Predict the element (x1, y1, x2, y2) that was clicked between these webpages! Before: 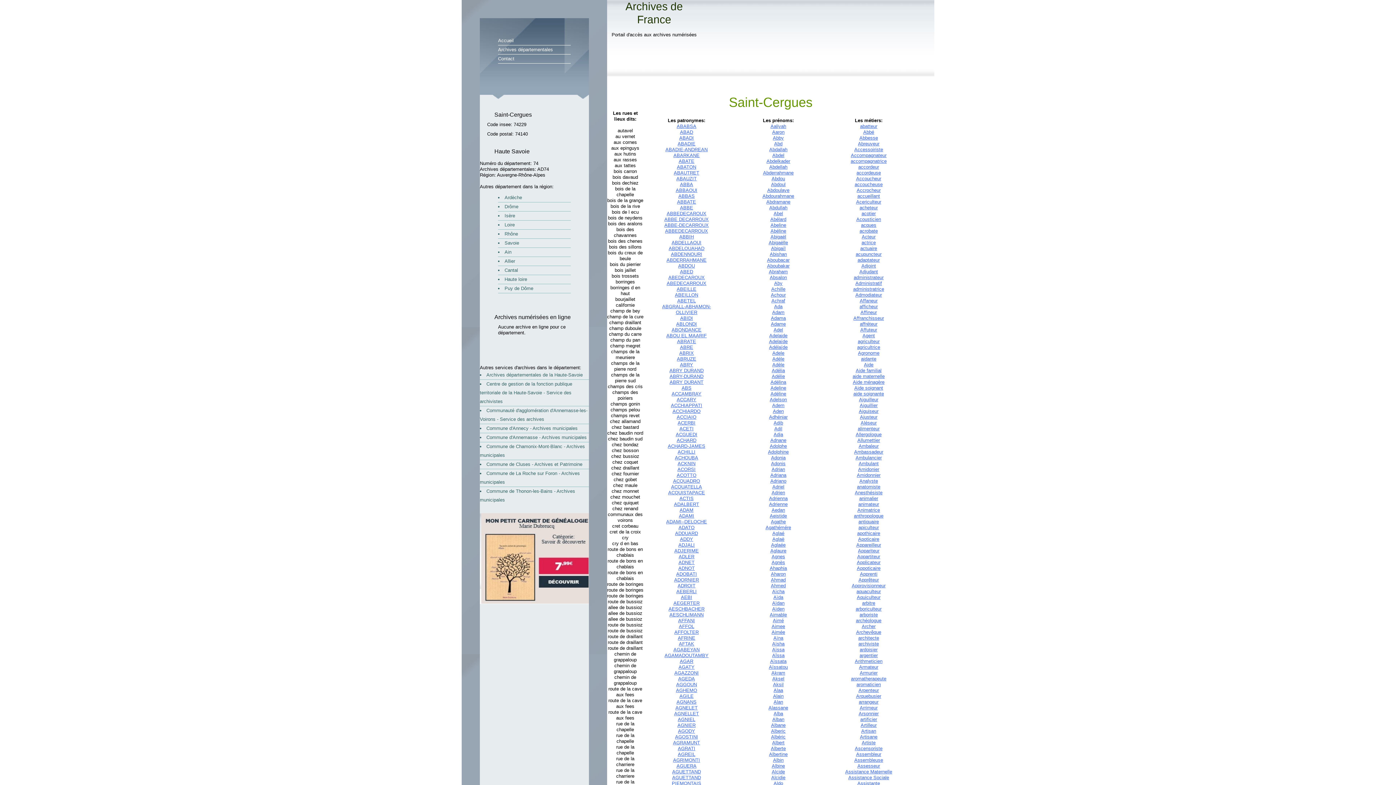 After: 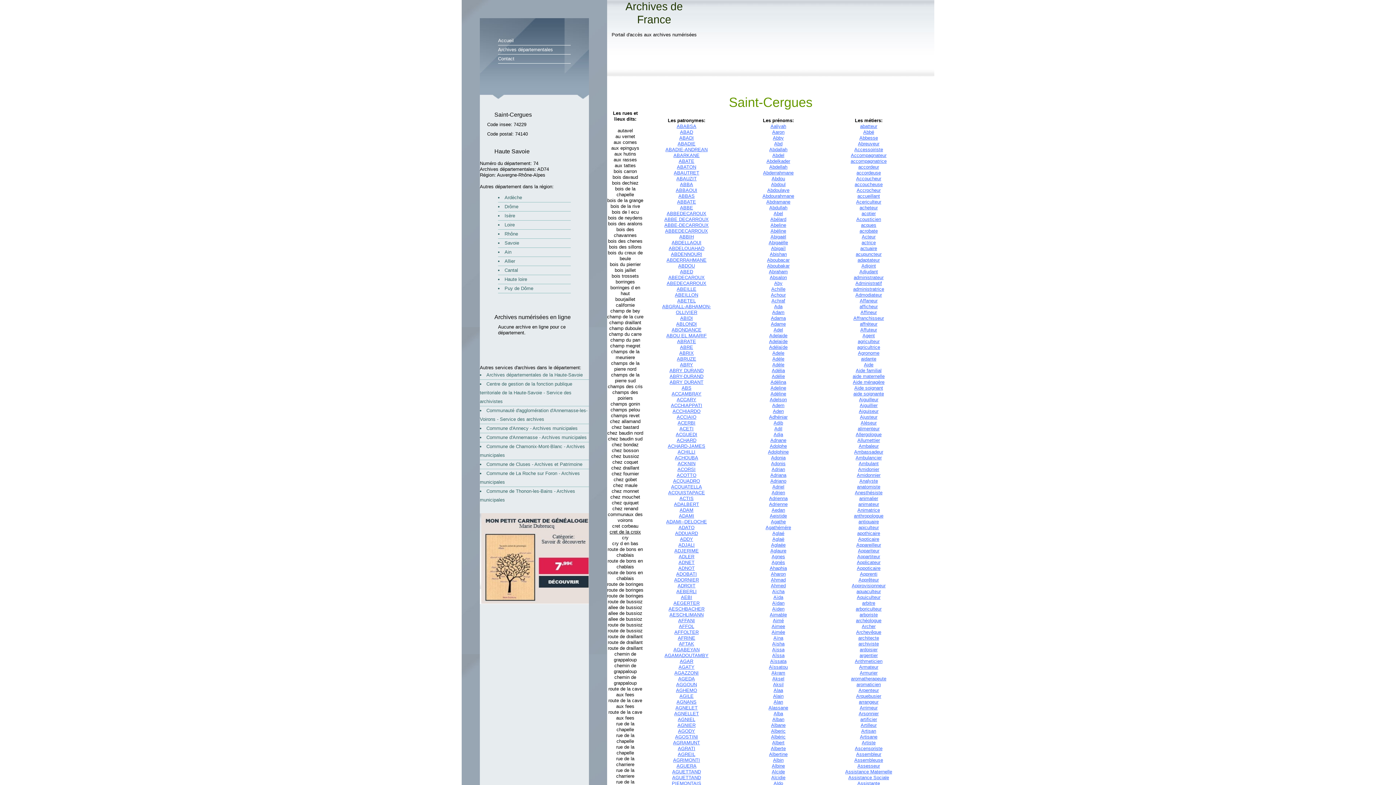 Action: label: cret de la croix bbox: (609, 529, 641, 534)